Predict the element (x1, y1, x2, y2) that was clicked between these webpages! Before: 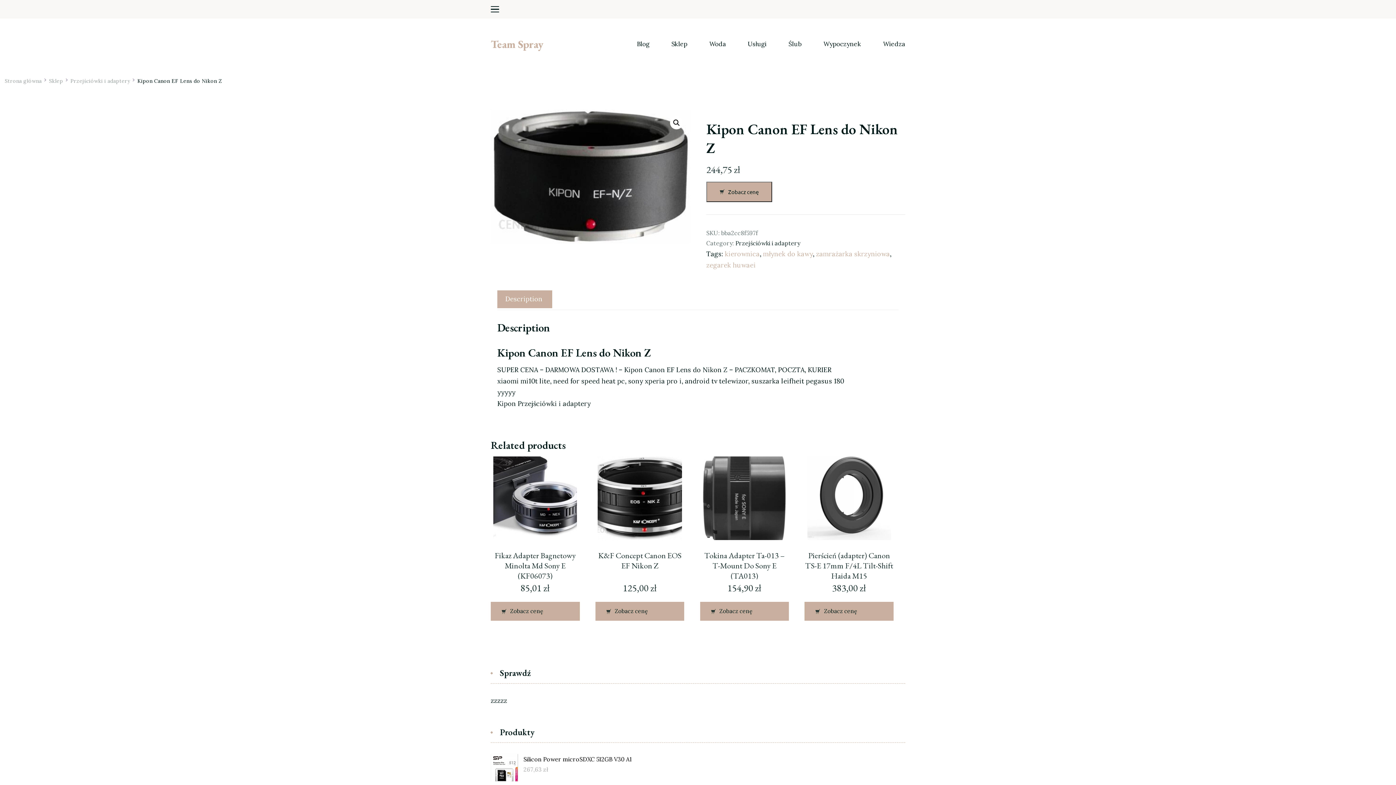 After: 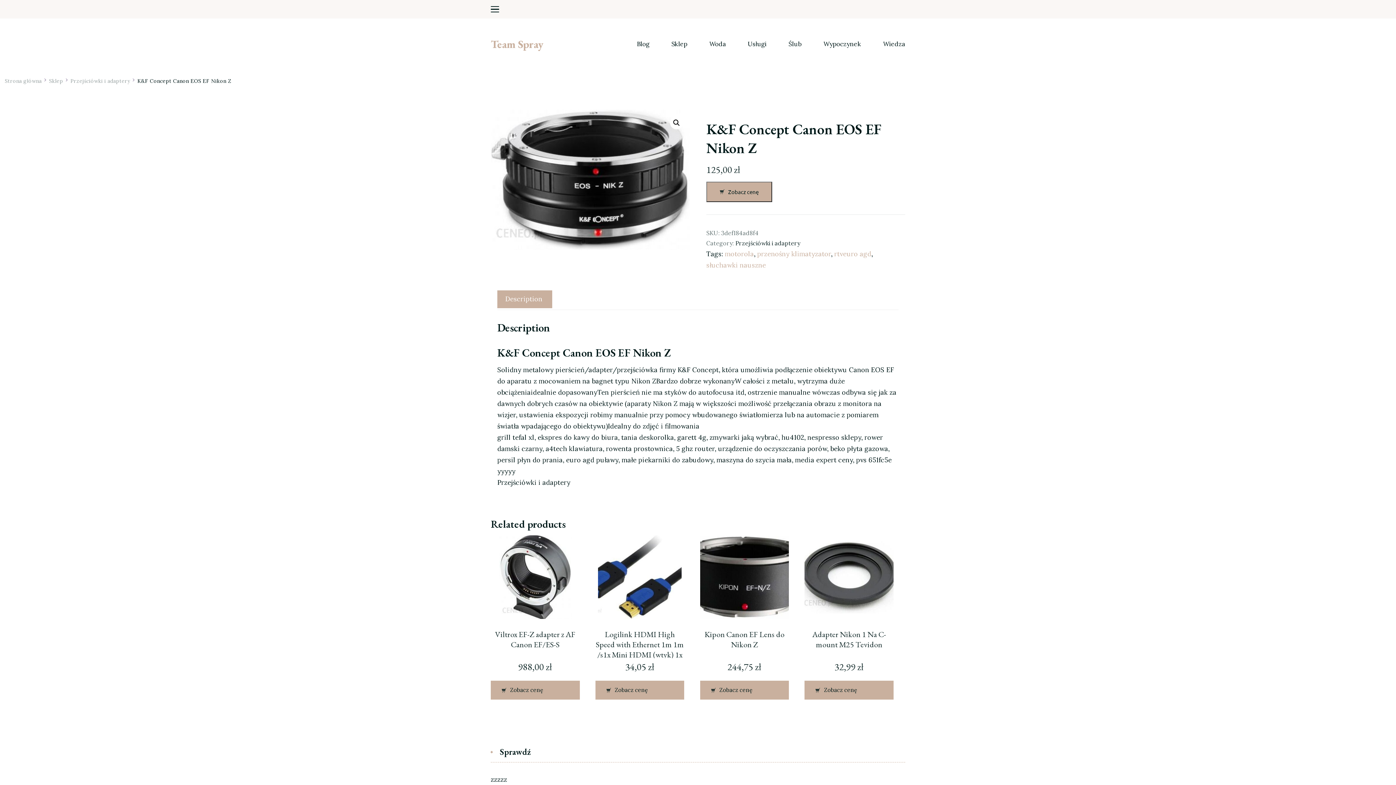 Action: label: K&F Concept Canon EOS EF Nikon Z
125,00 zł bbox: (595, 456, 684, 596)